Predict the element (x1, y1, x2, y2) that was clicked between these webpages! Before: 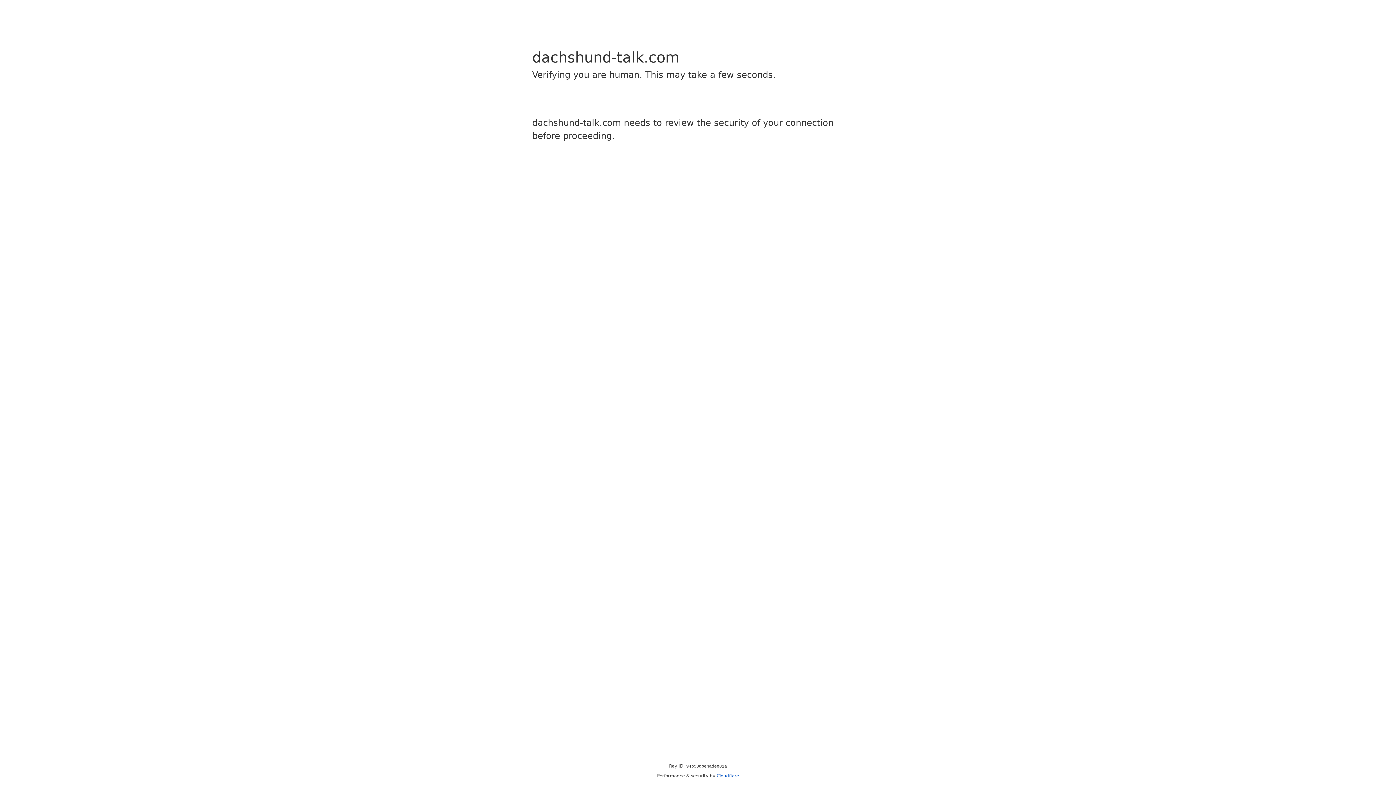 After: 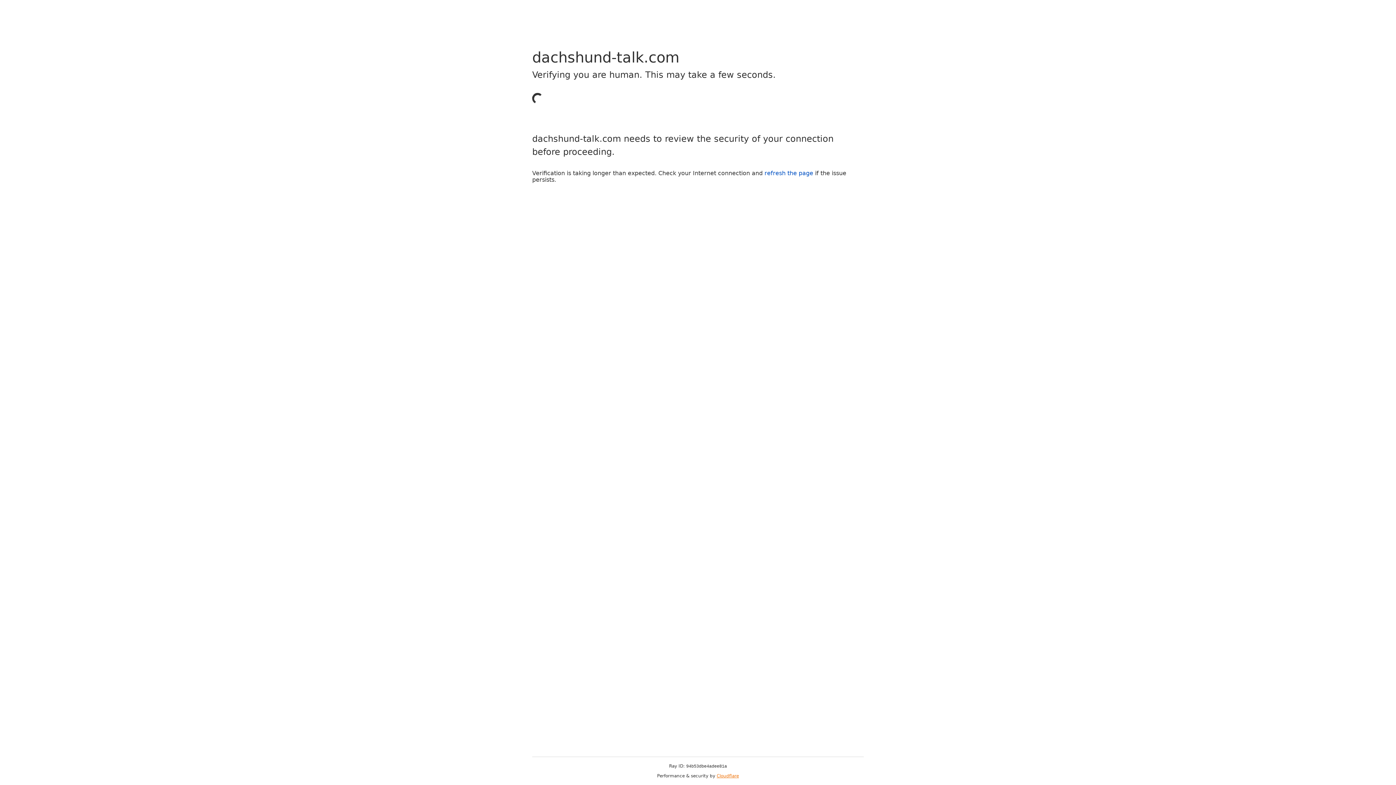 Action: bbox: (716, 773, 739, 778) label: Cloudflare